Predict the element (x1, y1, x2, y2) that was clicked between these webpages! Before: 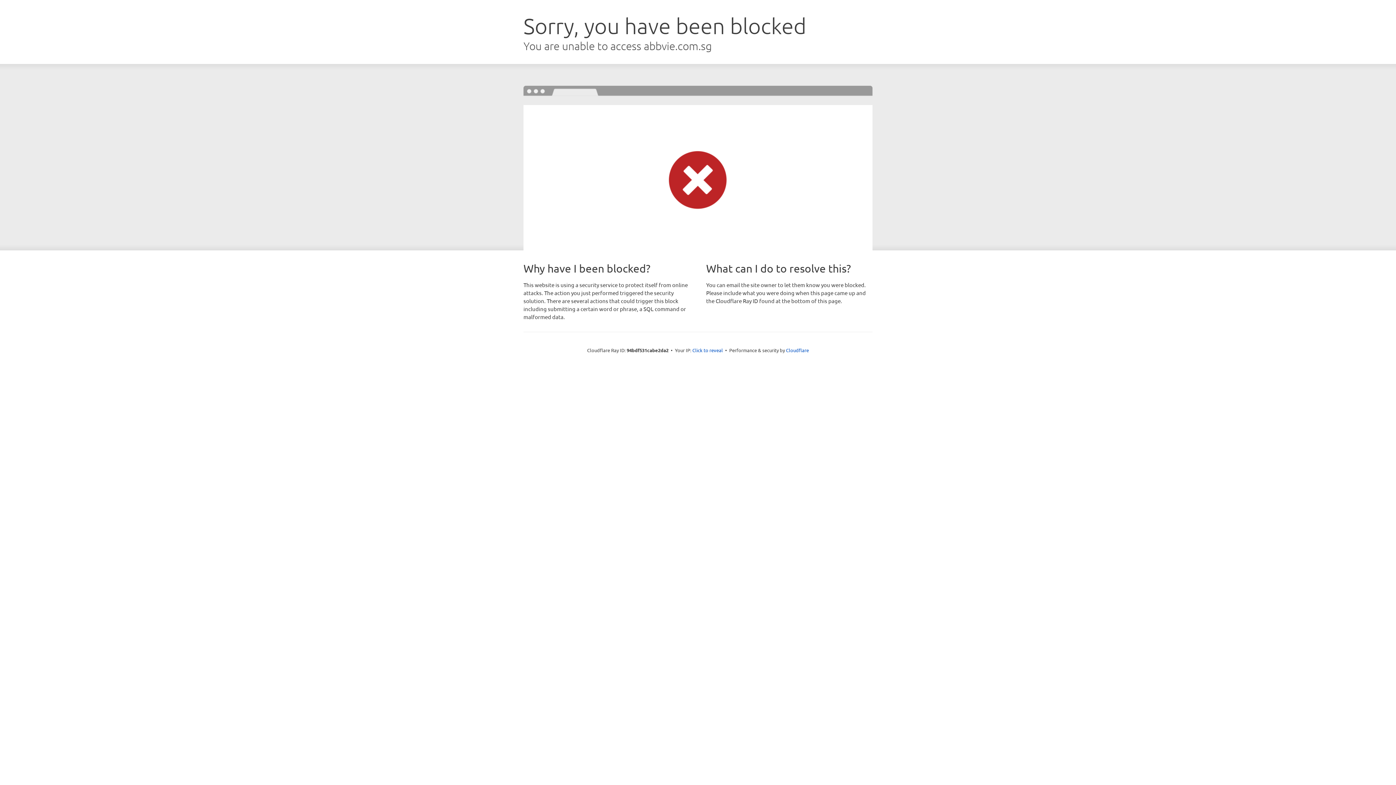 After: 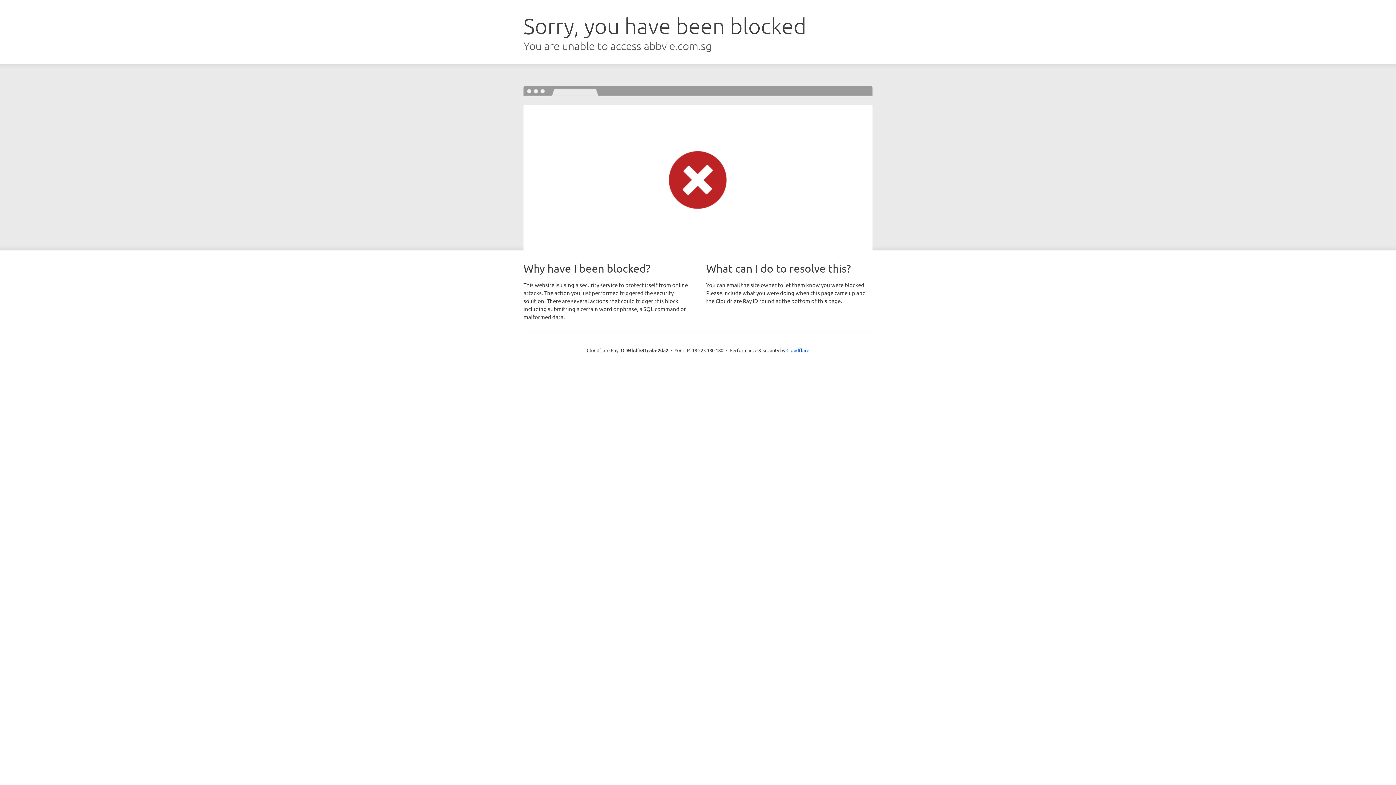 Action: label: Click to reveal bbox: (692, 346, 723, 353)